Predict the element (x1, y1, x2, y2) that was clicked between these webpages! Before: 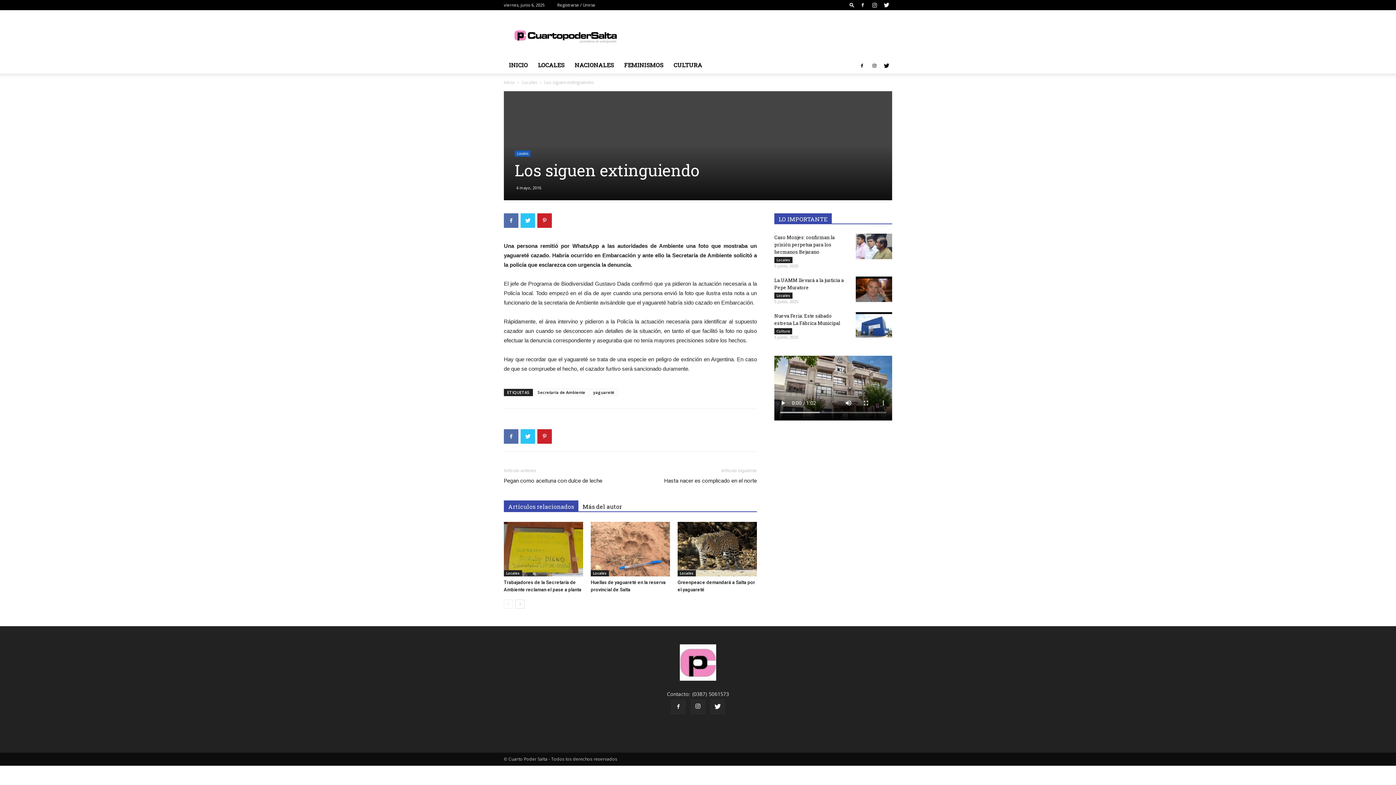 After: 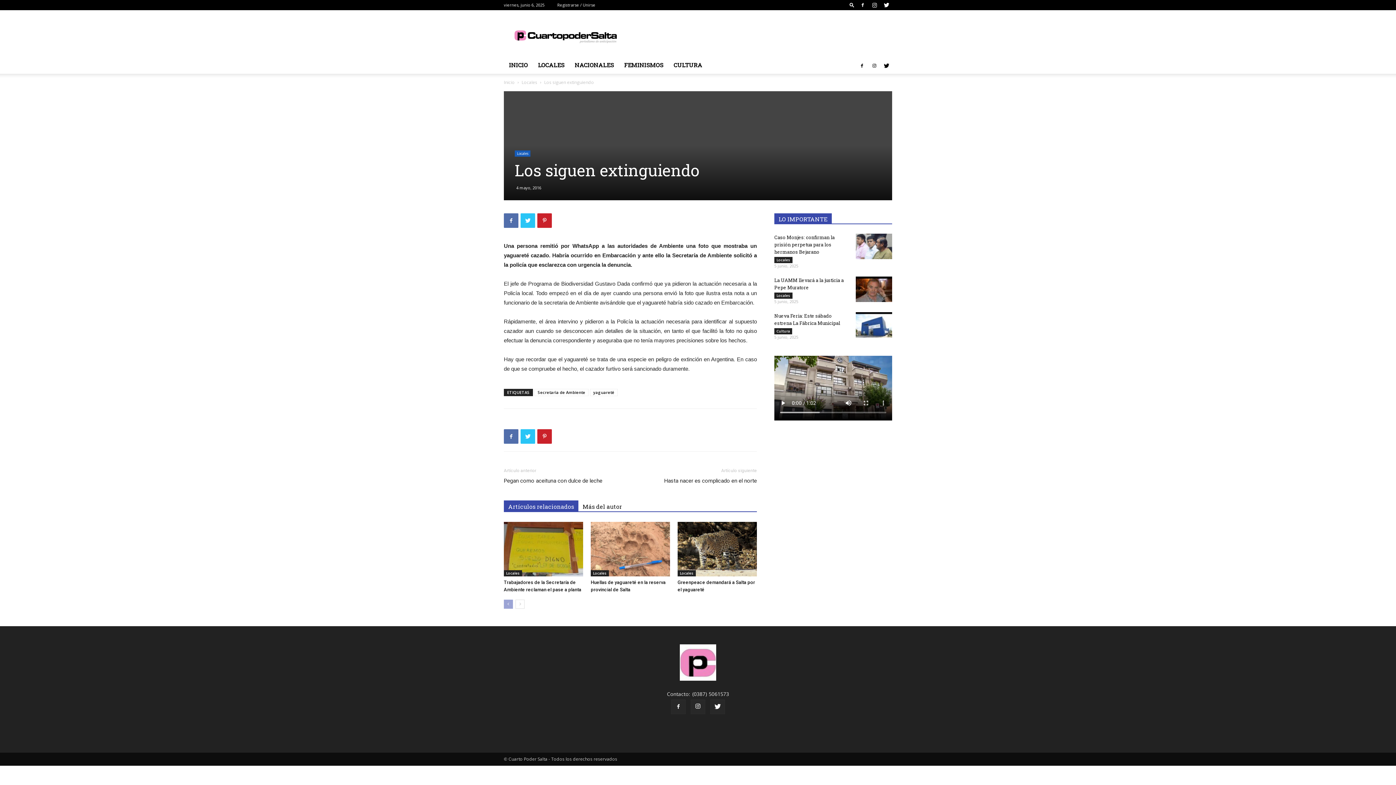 Action: bbox: (504, 600, 513, 609)